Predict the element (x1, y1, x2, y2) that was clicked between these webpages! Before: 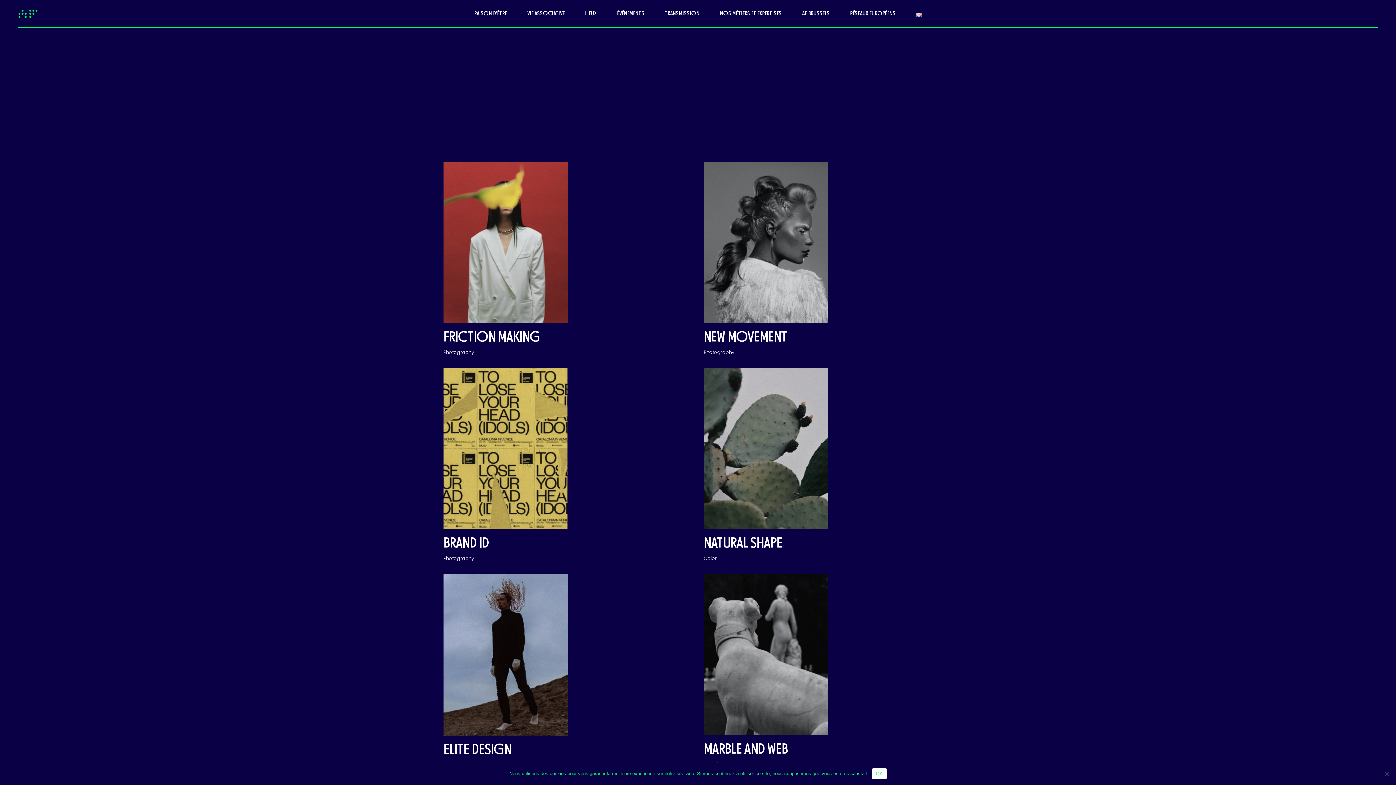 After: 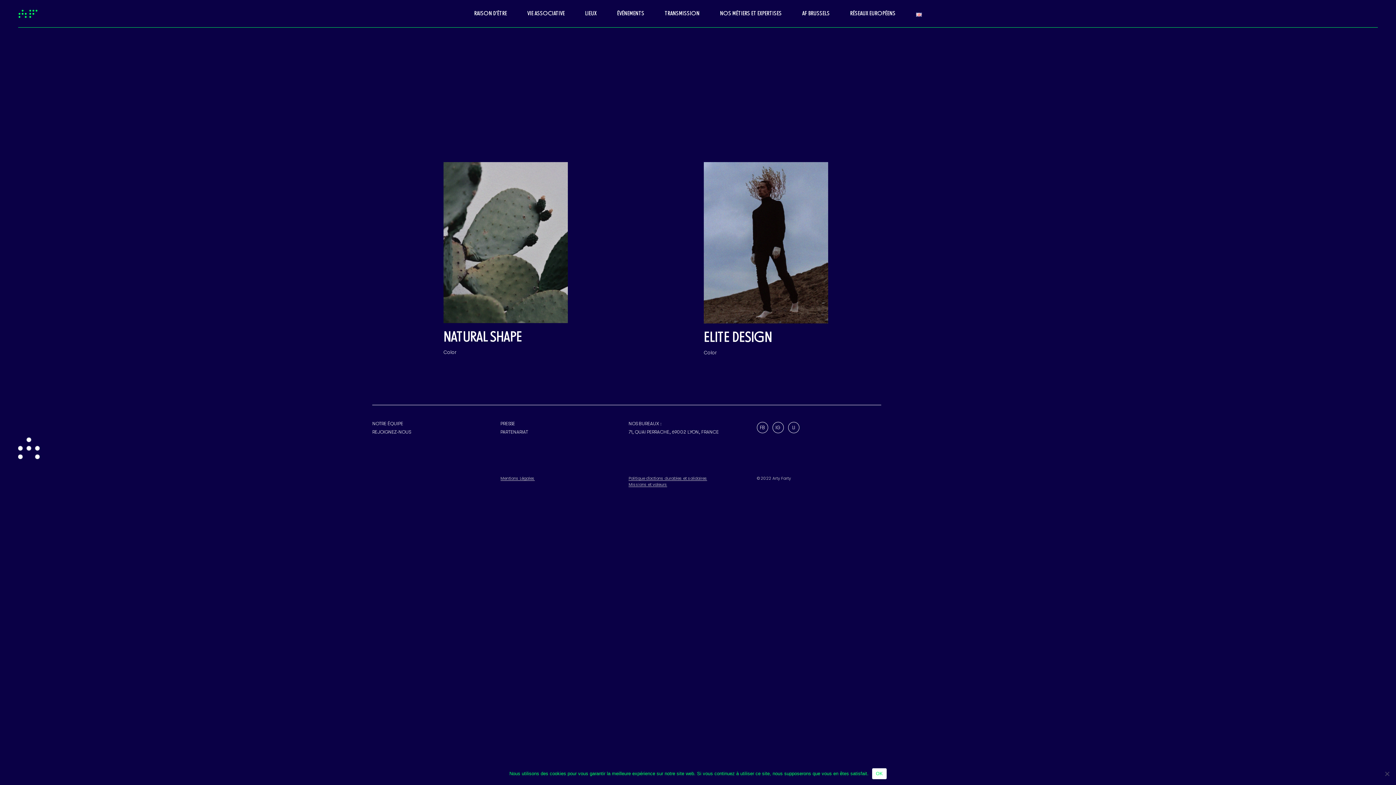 Action: label: Color bbox: (704, 554, 717, 562)